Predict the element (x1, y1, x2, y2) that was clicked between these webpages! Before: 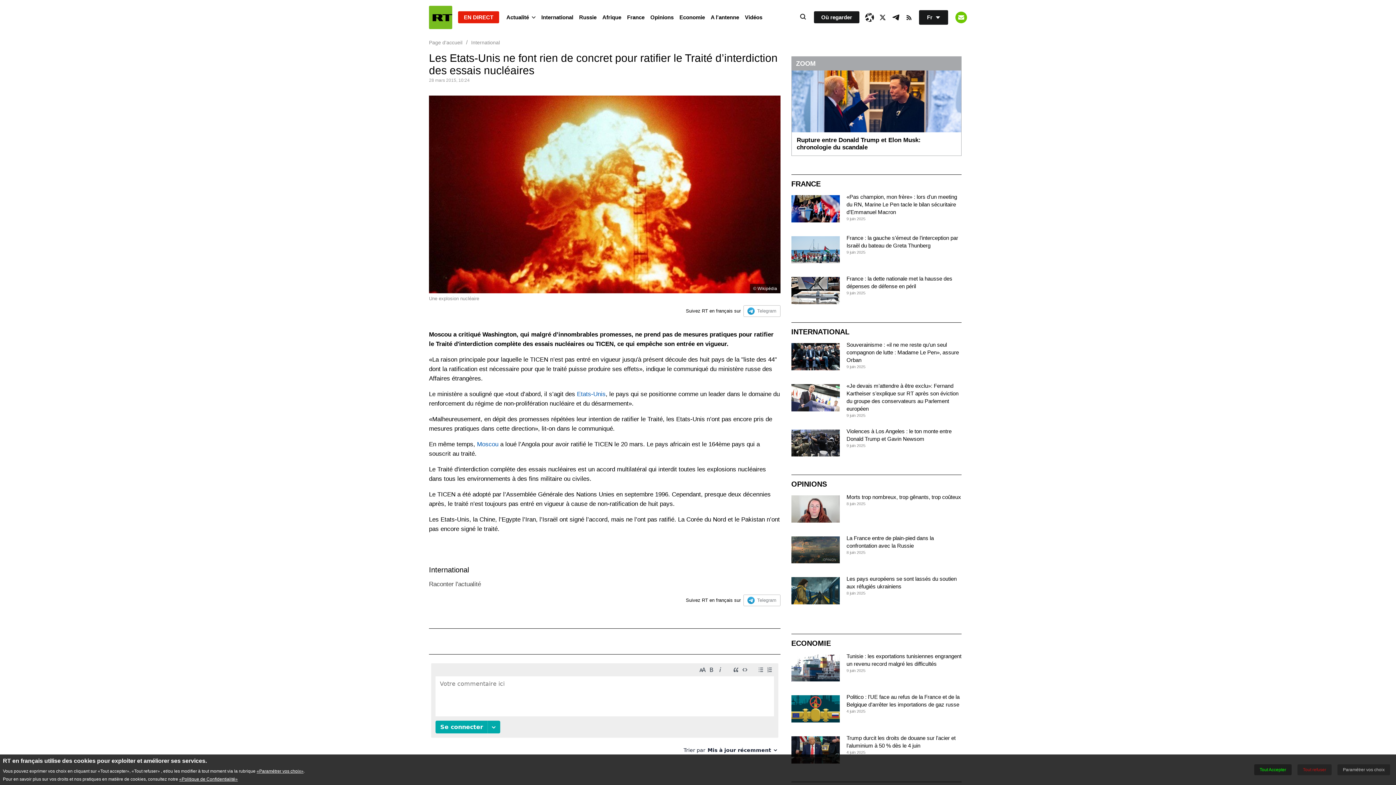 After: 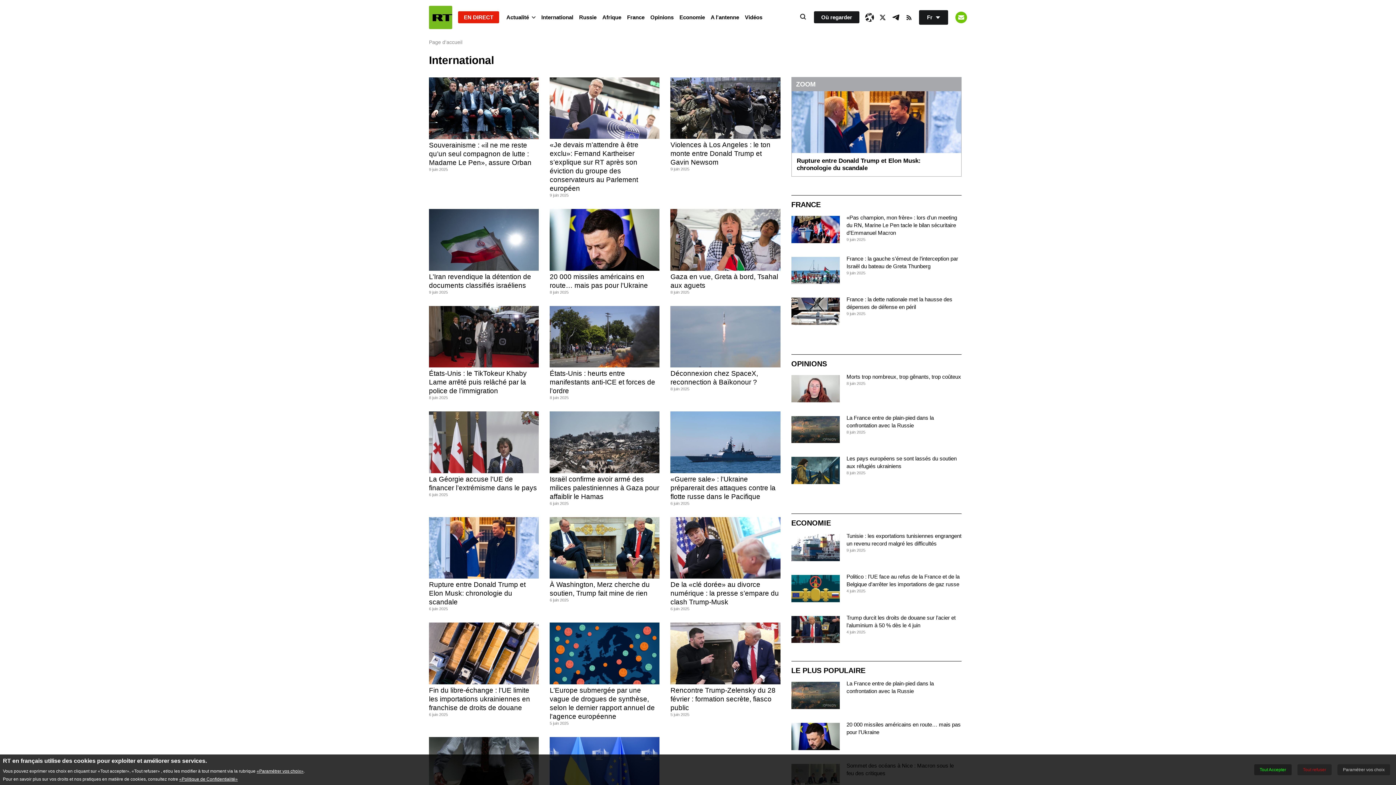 Action: label: International bbox: (538, 10, 576, 24)